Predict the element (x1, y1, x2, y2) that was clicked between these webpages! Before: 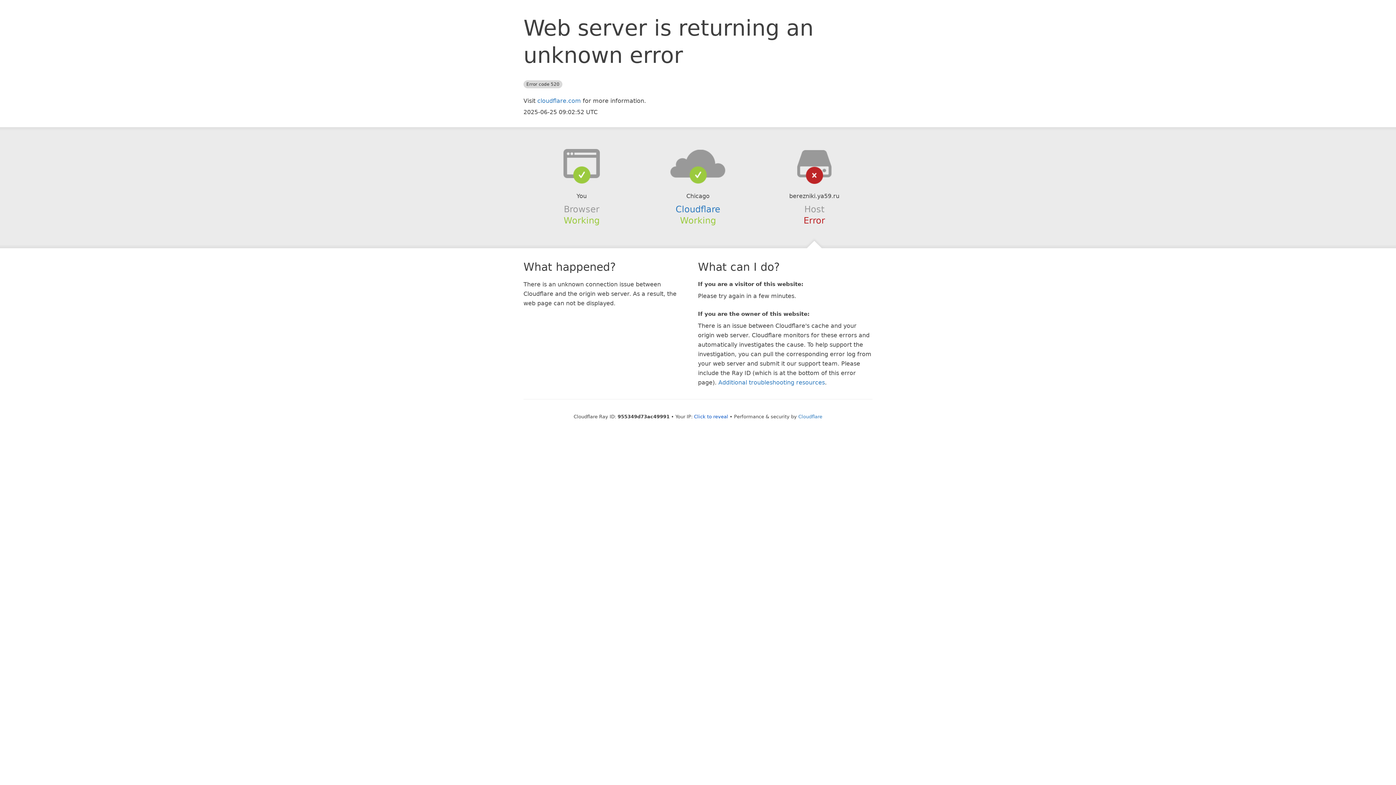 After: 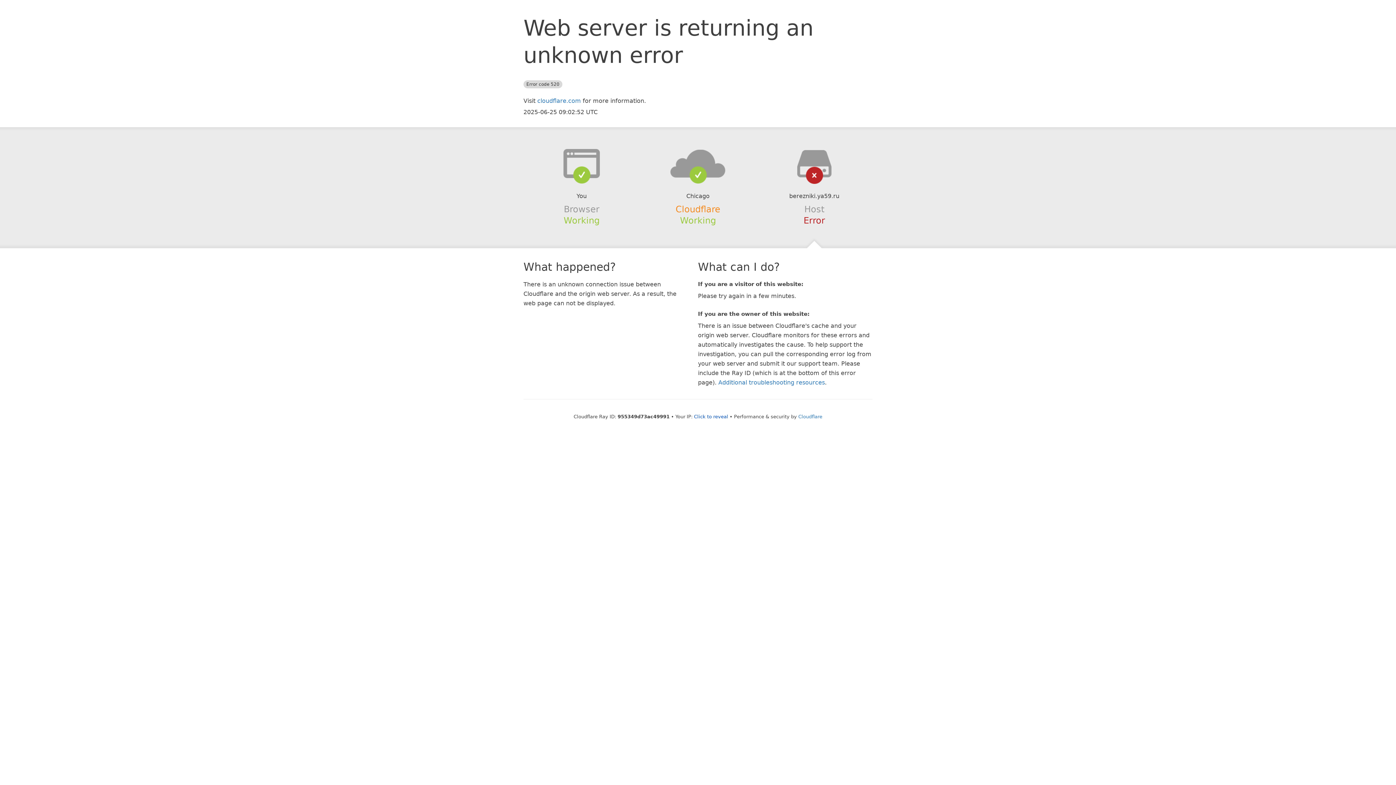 Action: bbox: (675, 204, 720, 214) label: Cloudflare